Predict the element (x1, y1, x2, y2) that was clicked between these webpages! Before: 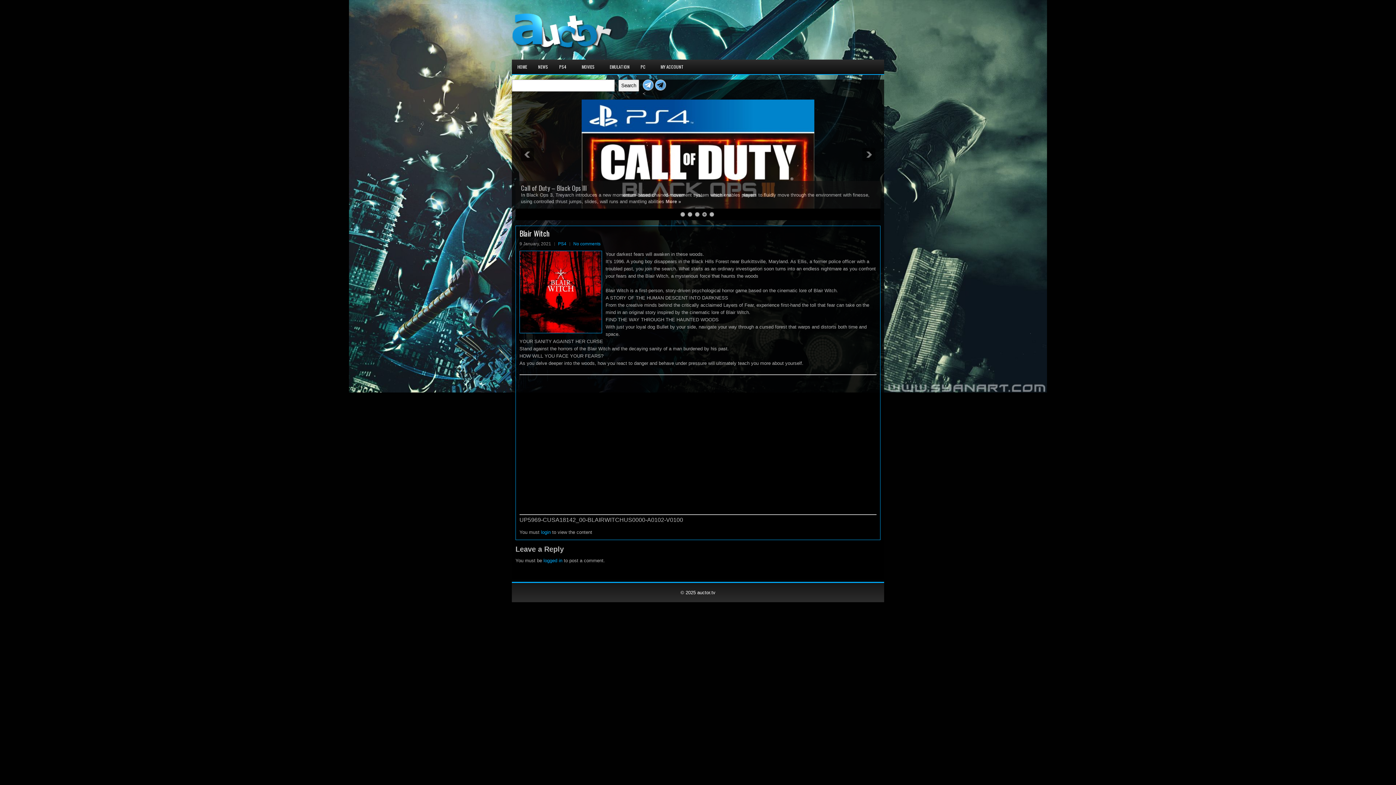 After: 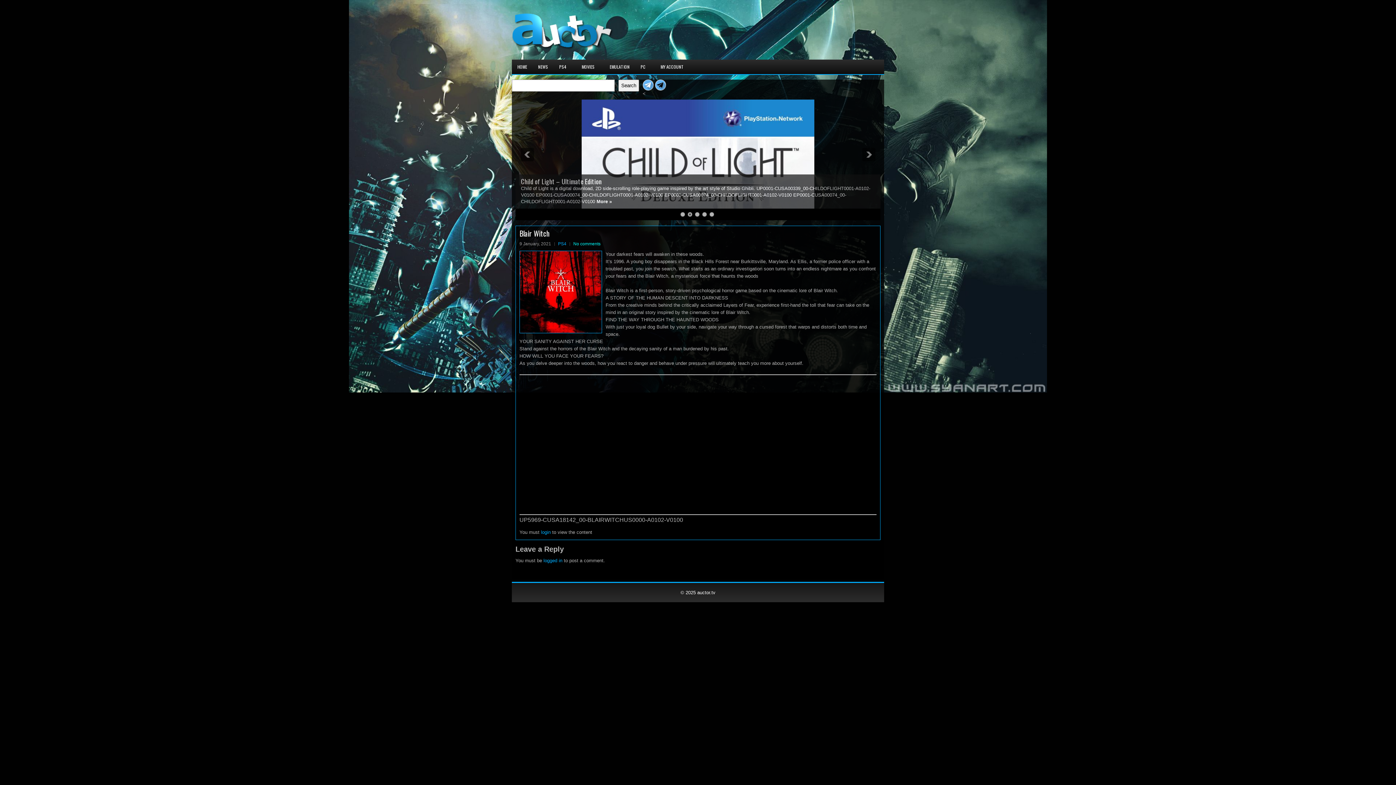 Action: bbox: (573, 241, 600, 246) label: No comments